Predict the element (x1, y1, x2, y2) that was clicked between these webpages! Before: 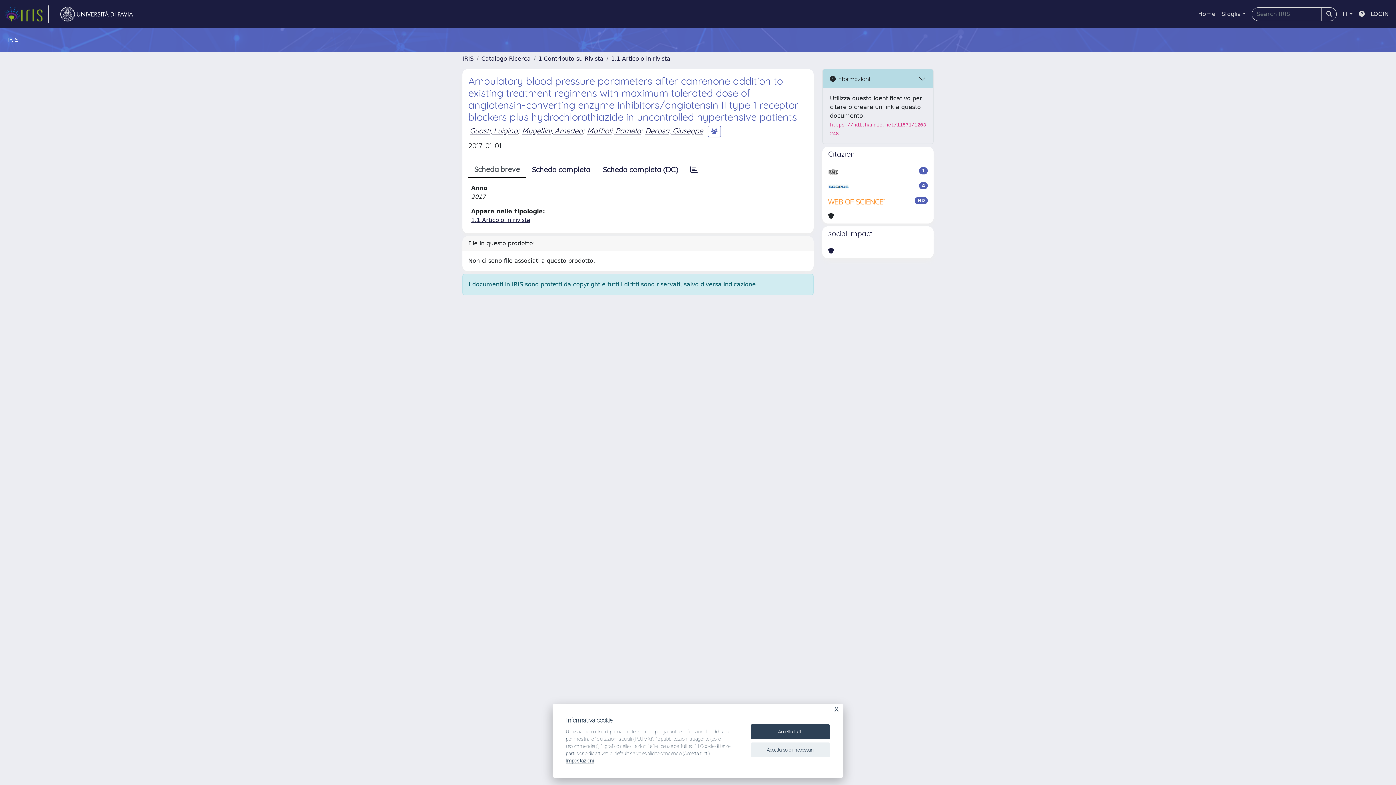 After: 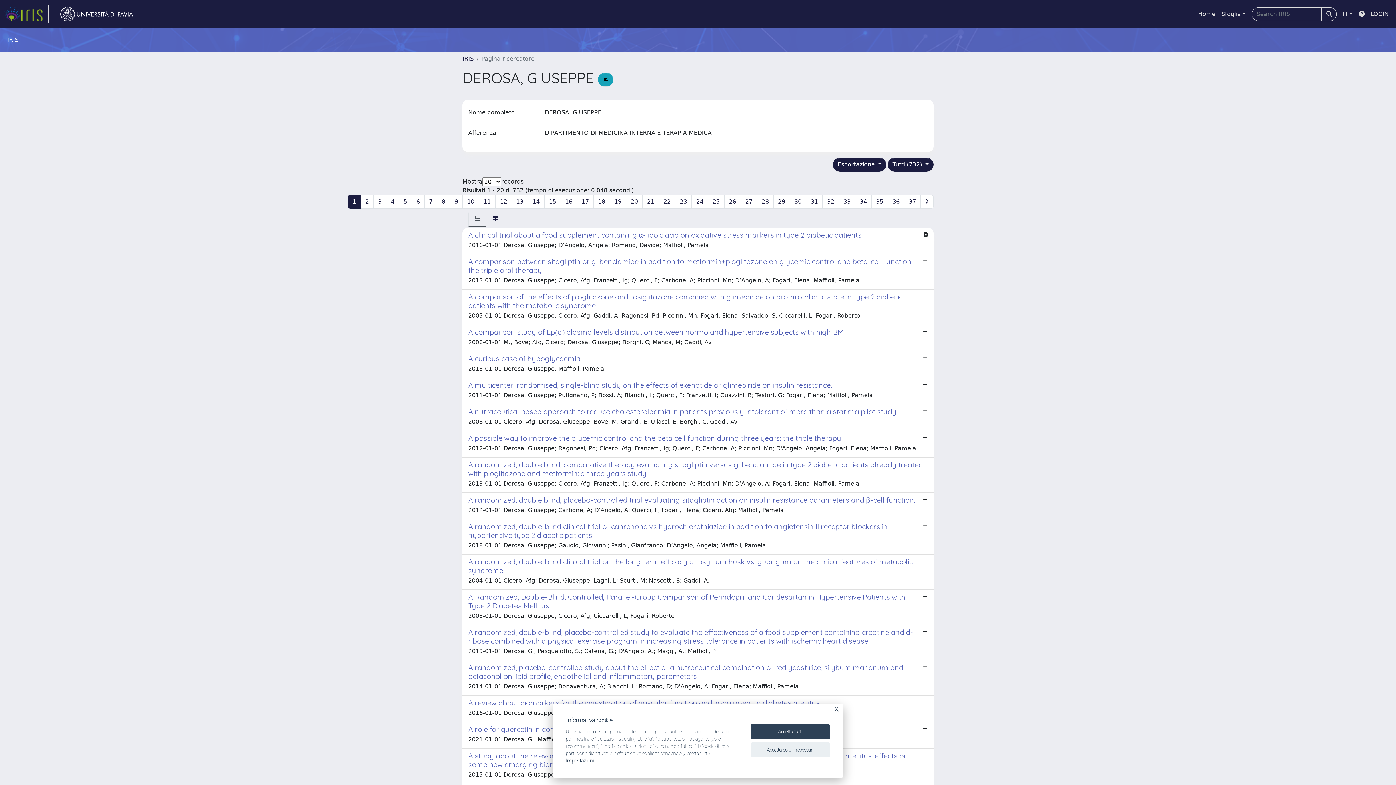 Action: bbox: (645, 126, 703, 135) label: Derosa, Giuseppe